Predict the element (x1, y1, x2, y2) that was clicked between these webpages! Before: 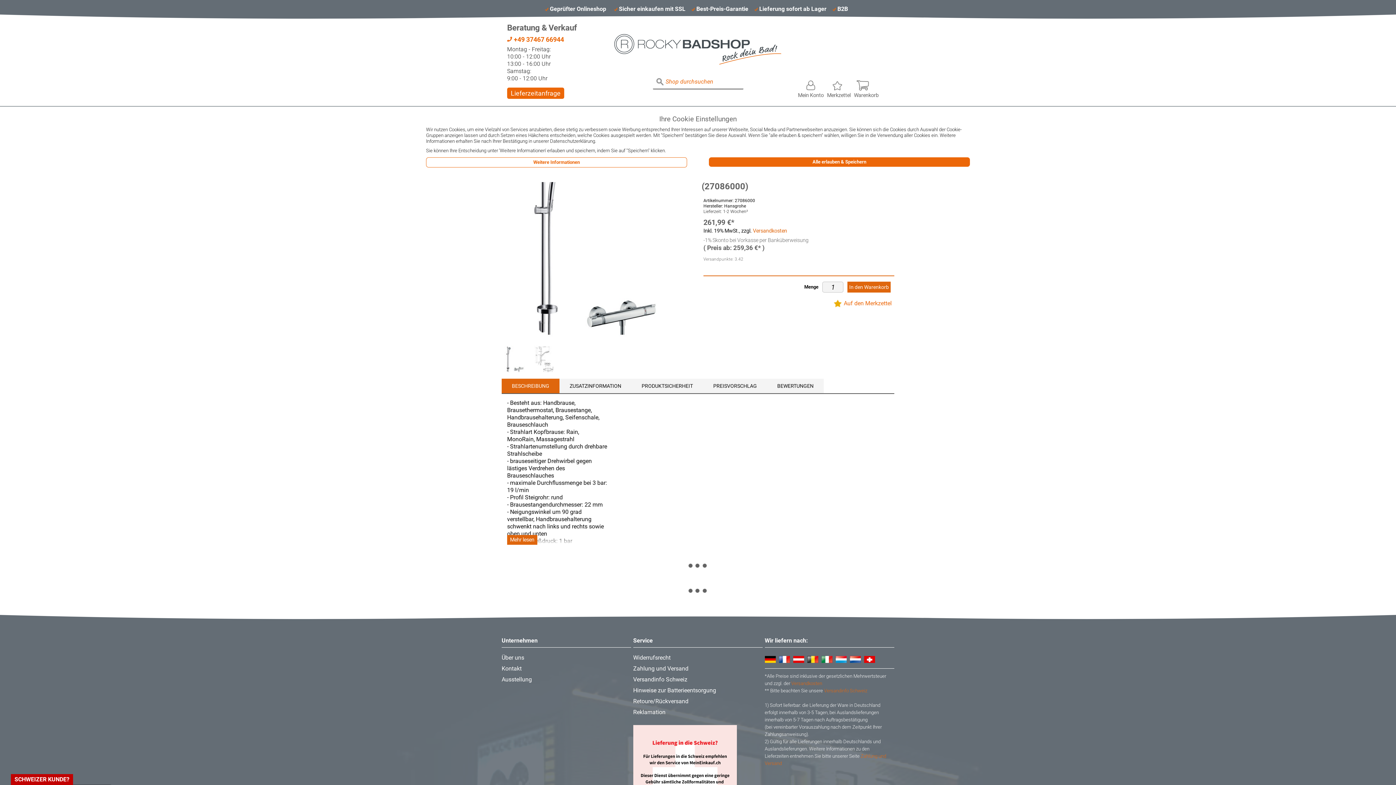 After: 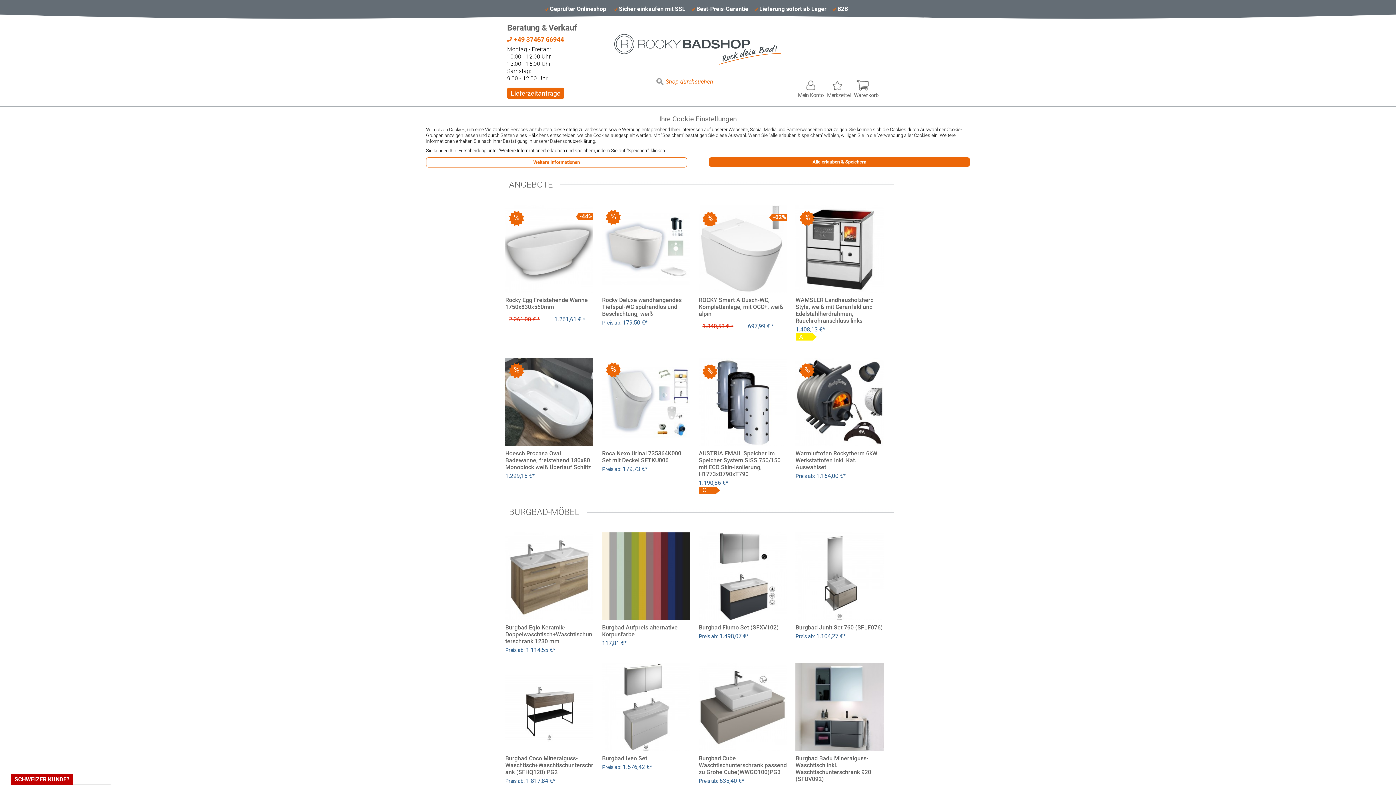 Action: bbox: (607, 22, 789, 74)